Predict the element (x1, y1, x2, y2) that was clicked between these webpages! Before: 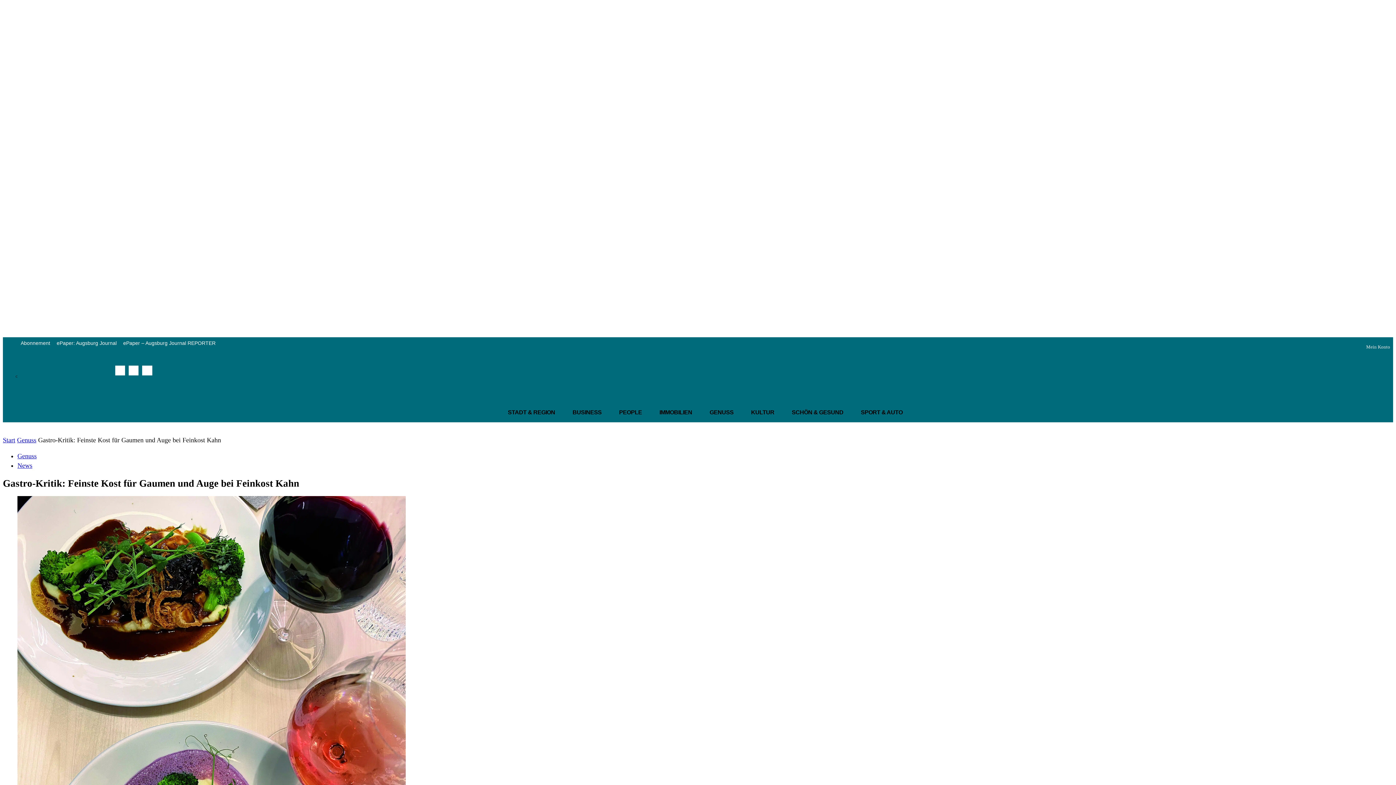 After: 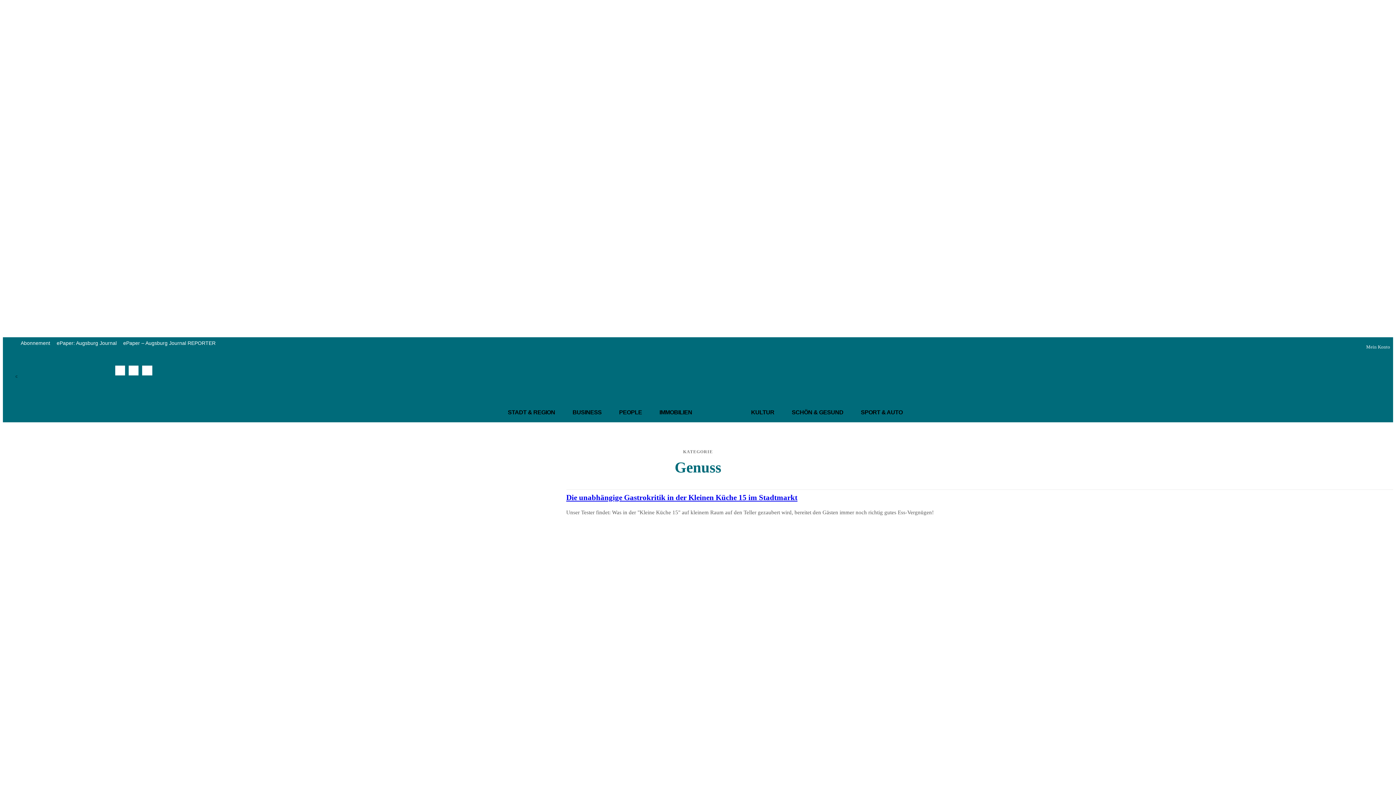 Action: label: Genuss bbox: (17, 436, 36, 444)